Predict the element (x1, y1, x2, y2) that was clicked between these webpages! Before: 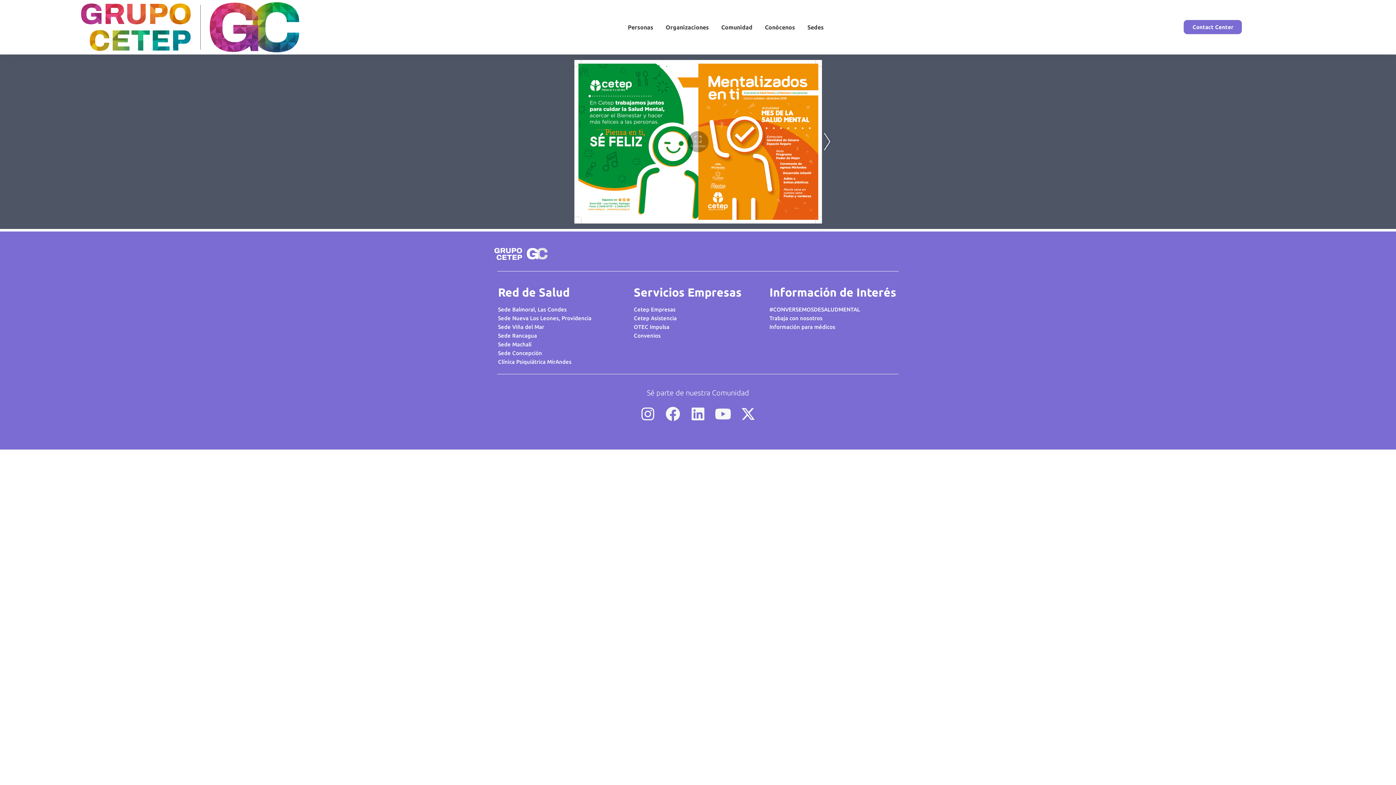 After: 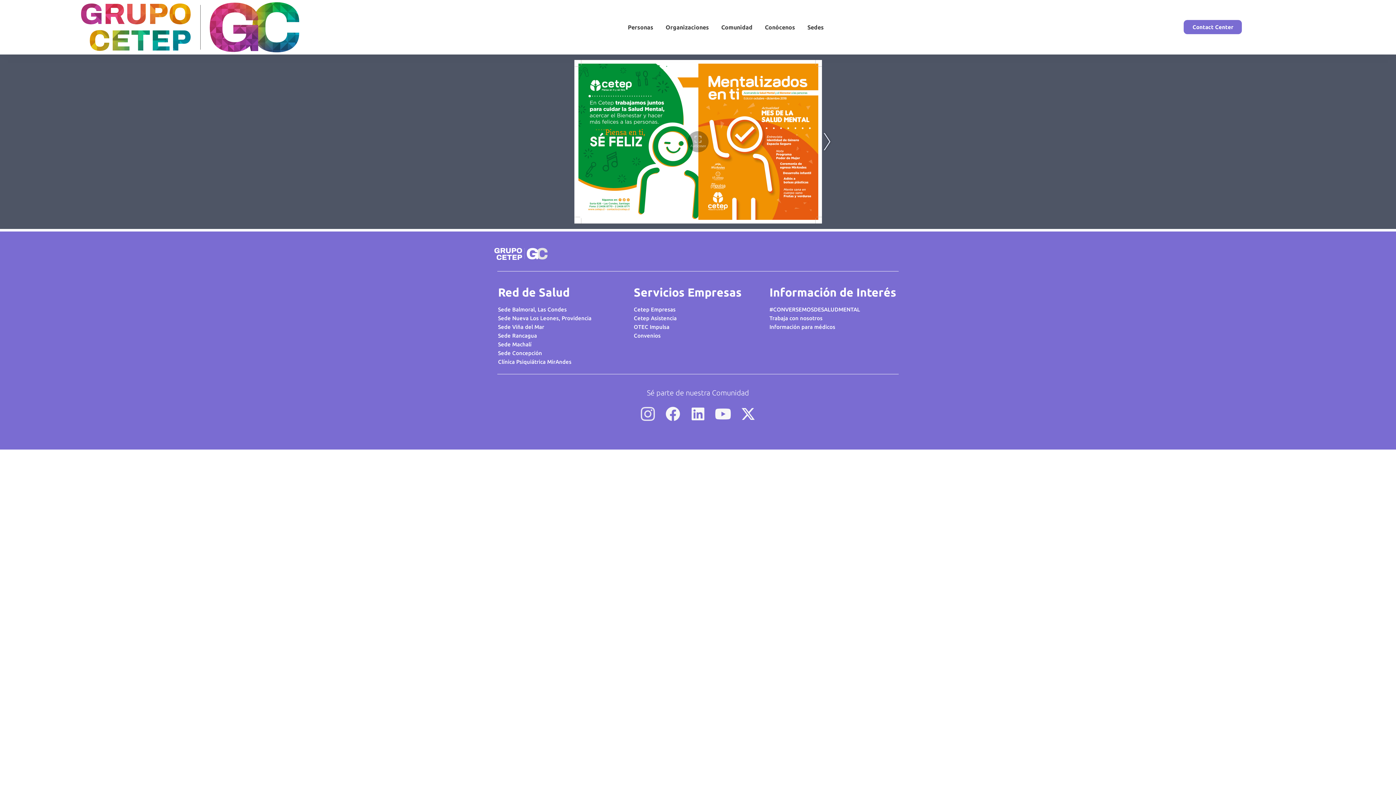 Action: label: Instagram bbox: (637, 403, 658, 424)